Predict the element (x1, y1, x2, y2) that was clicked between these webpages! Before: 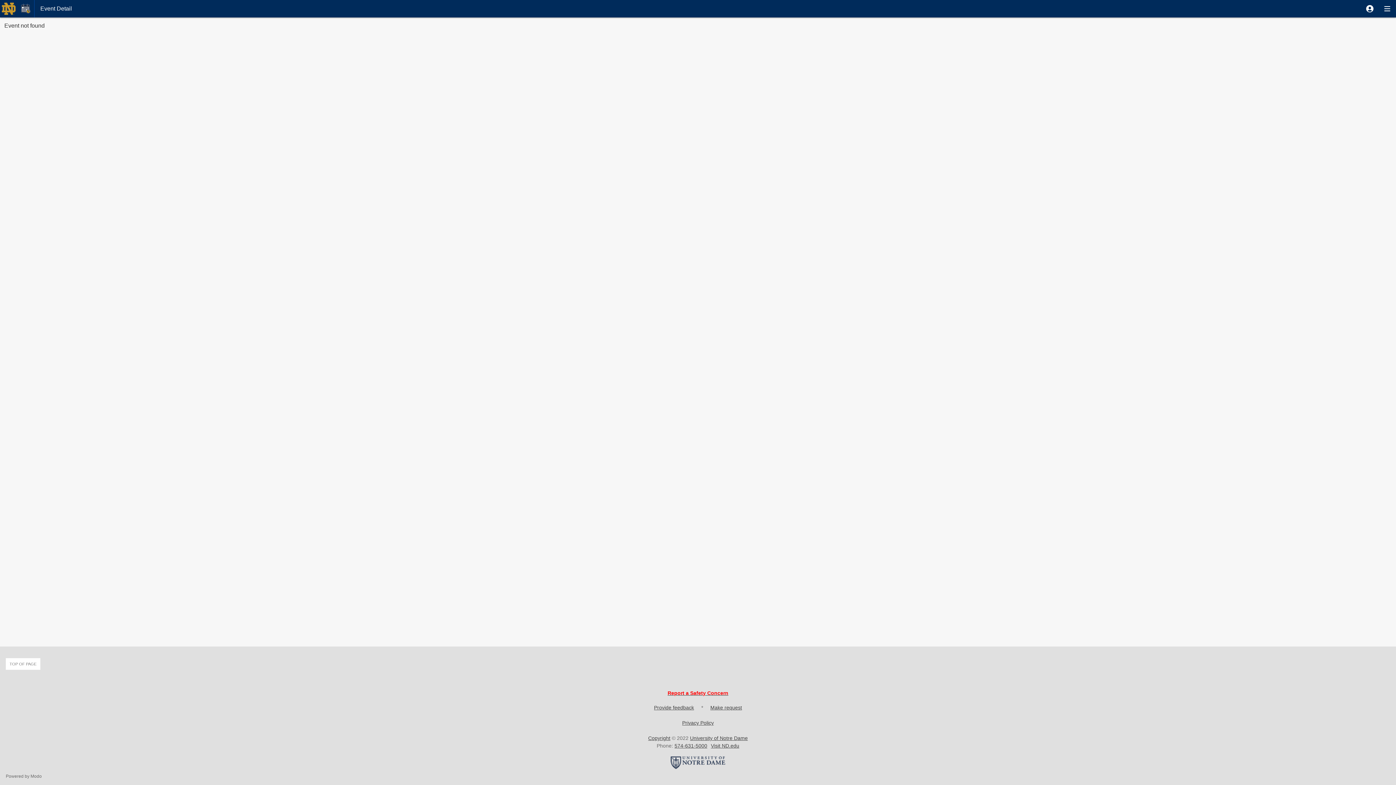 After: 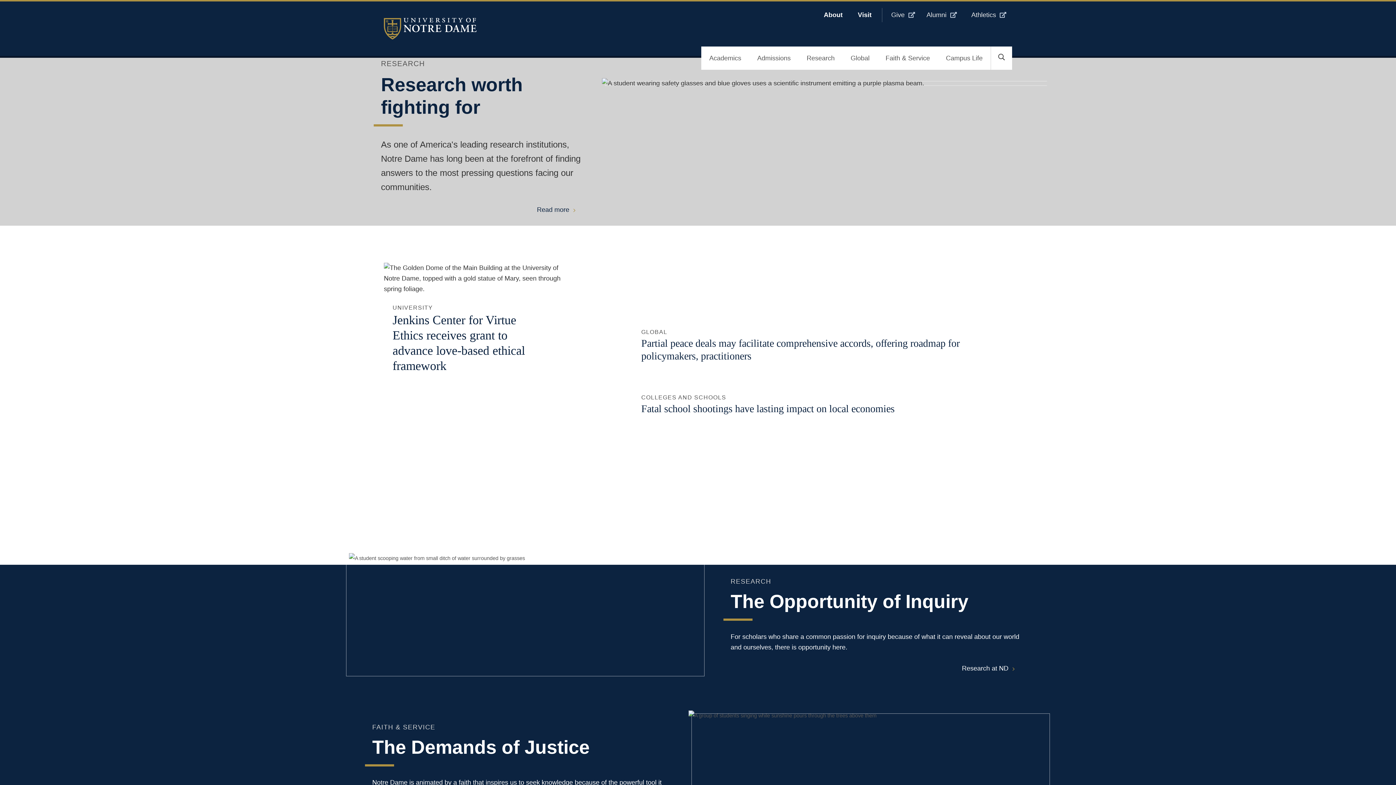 Action: bbox: (711, 743, 739, 749) label: Visit ND.edu